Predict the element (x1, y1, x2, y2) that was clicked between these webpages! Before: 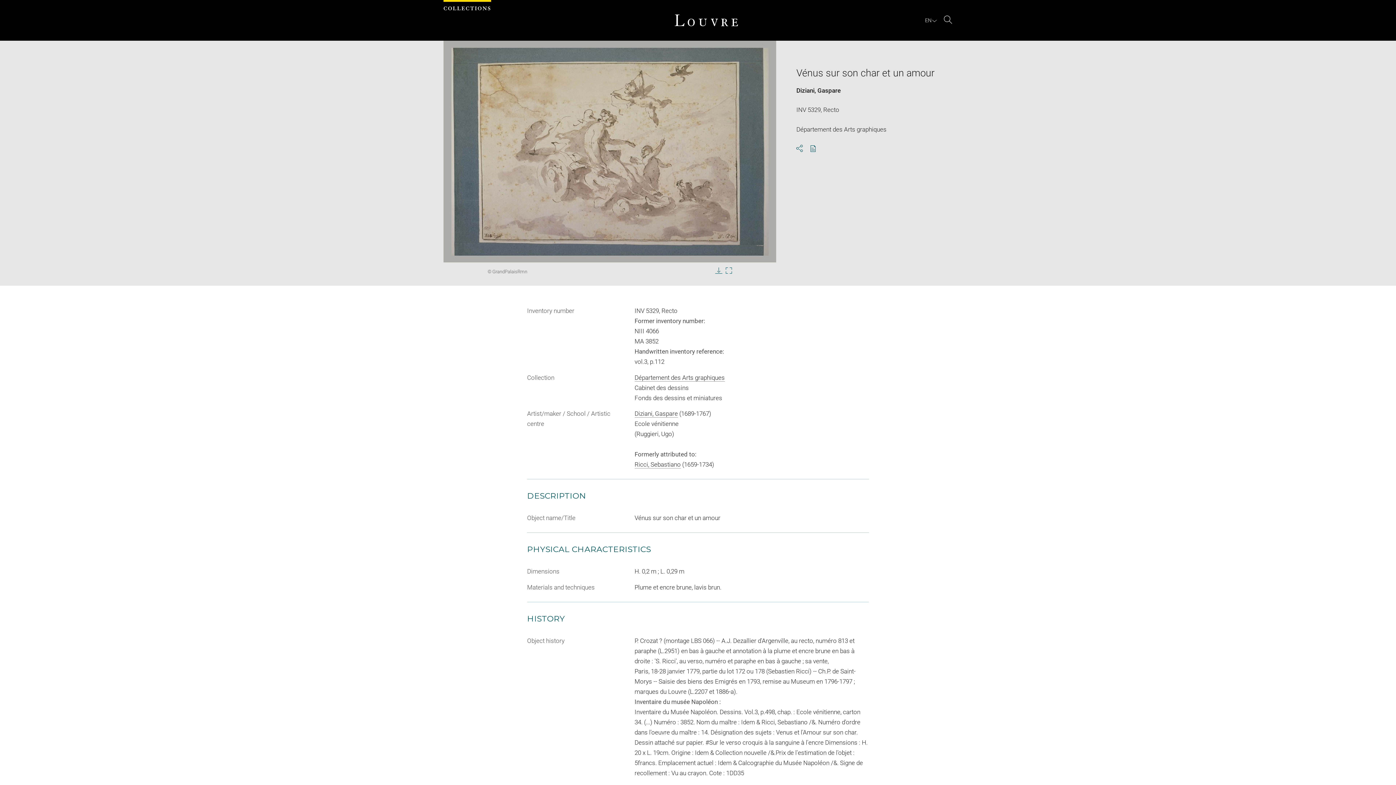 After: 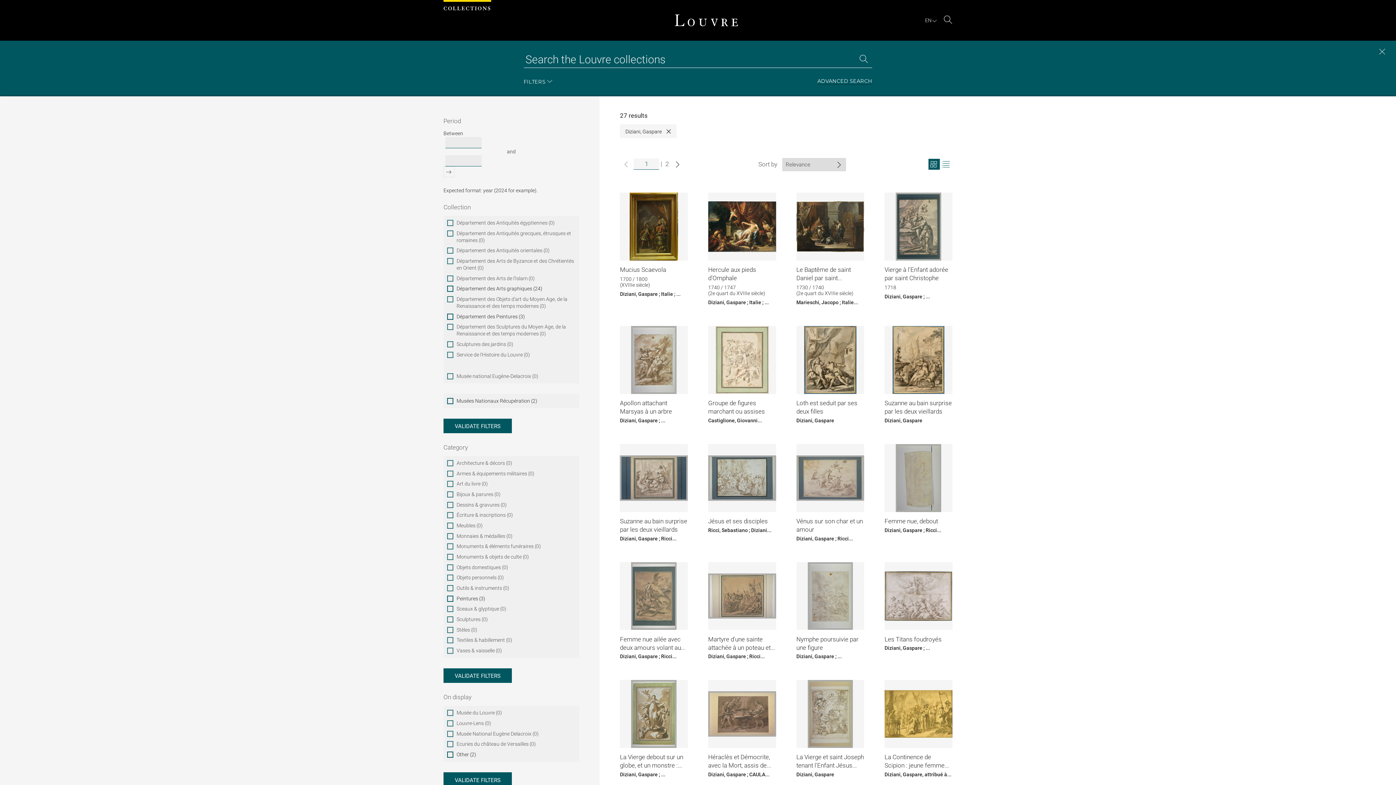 Action: bbox: (634, 410, 678, 417) label: Diziani, Gaspare